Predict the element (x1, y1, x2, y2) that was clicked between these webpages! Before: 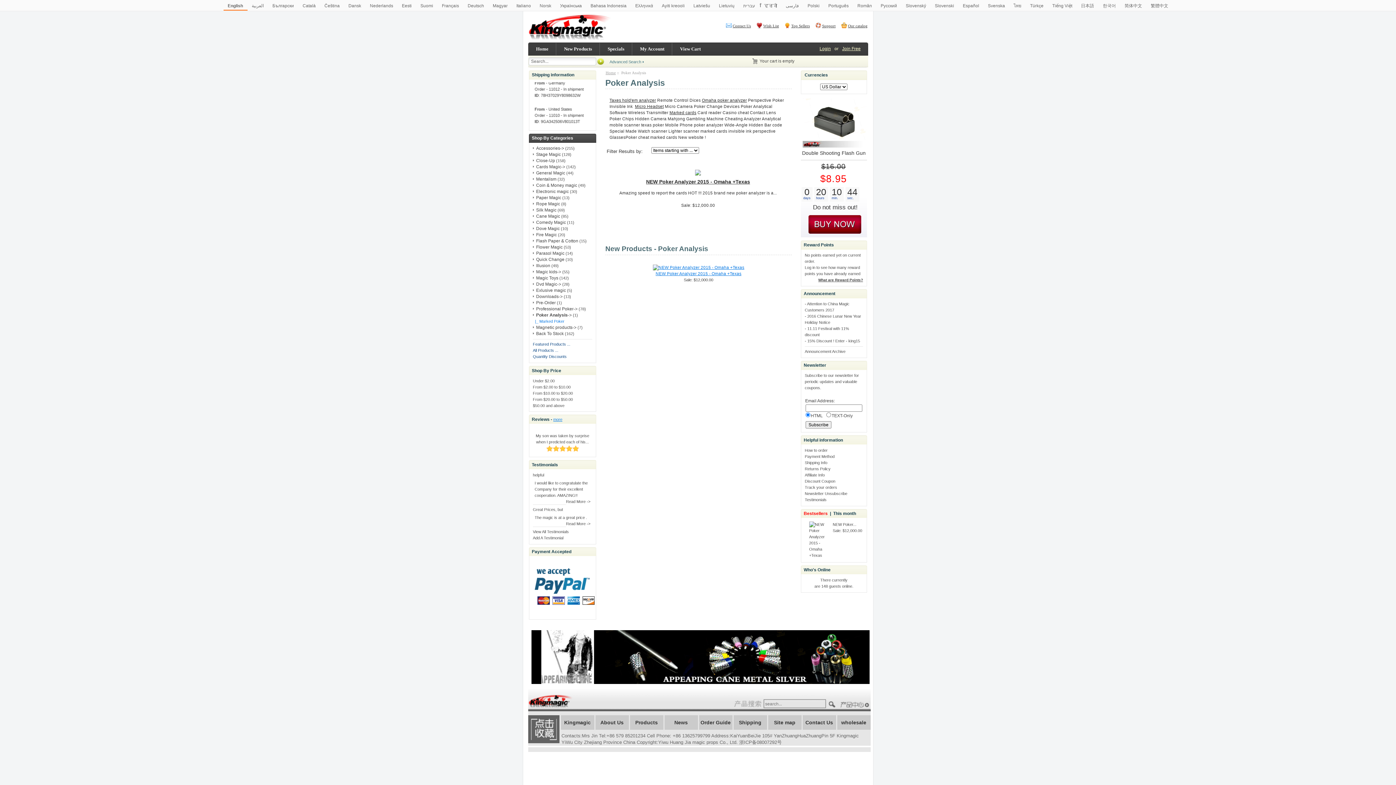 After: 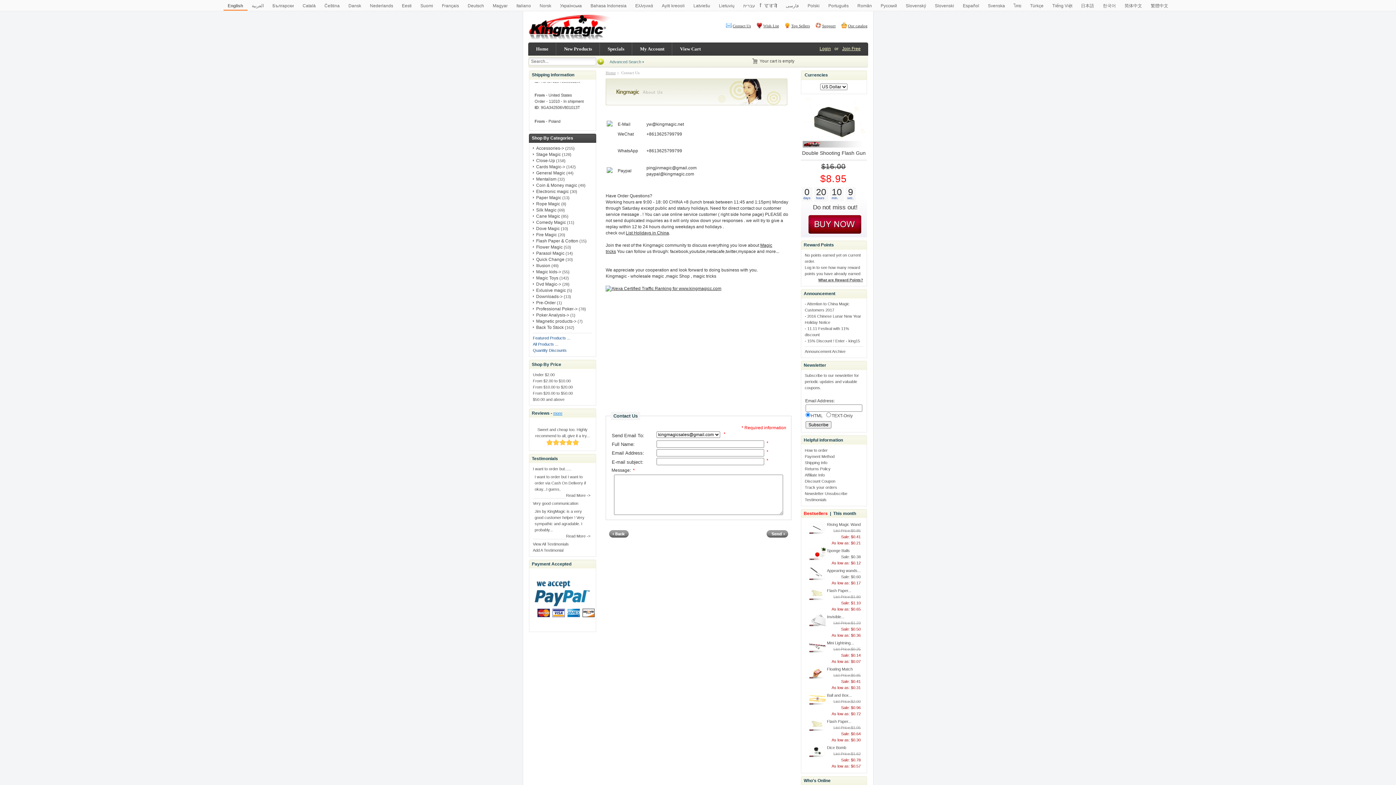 Action: bbox: (802, 715, 836, 730) label: Contact Us